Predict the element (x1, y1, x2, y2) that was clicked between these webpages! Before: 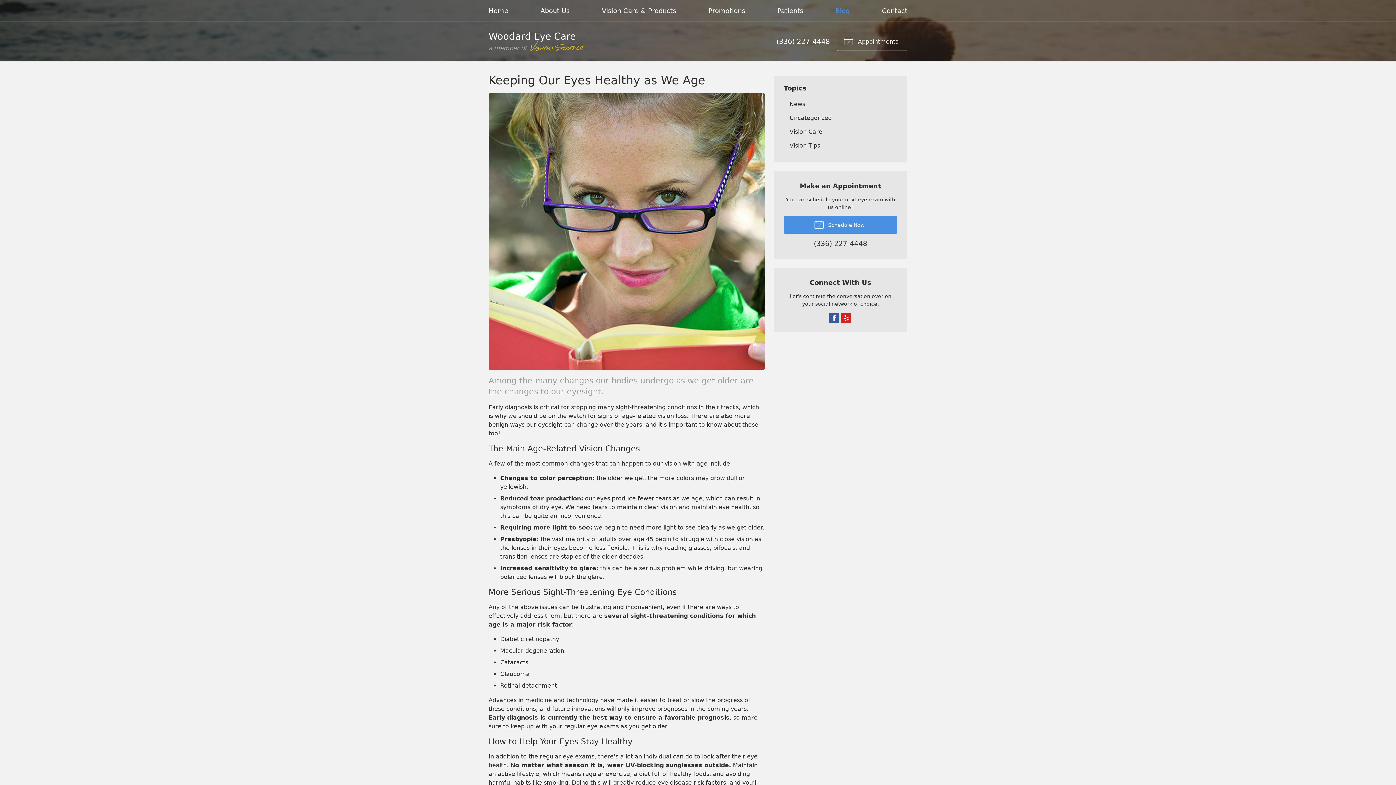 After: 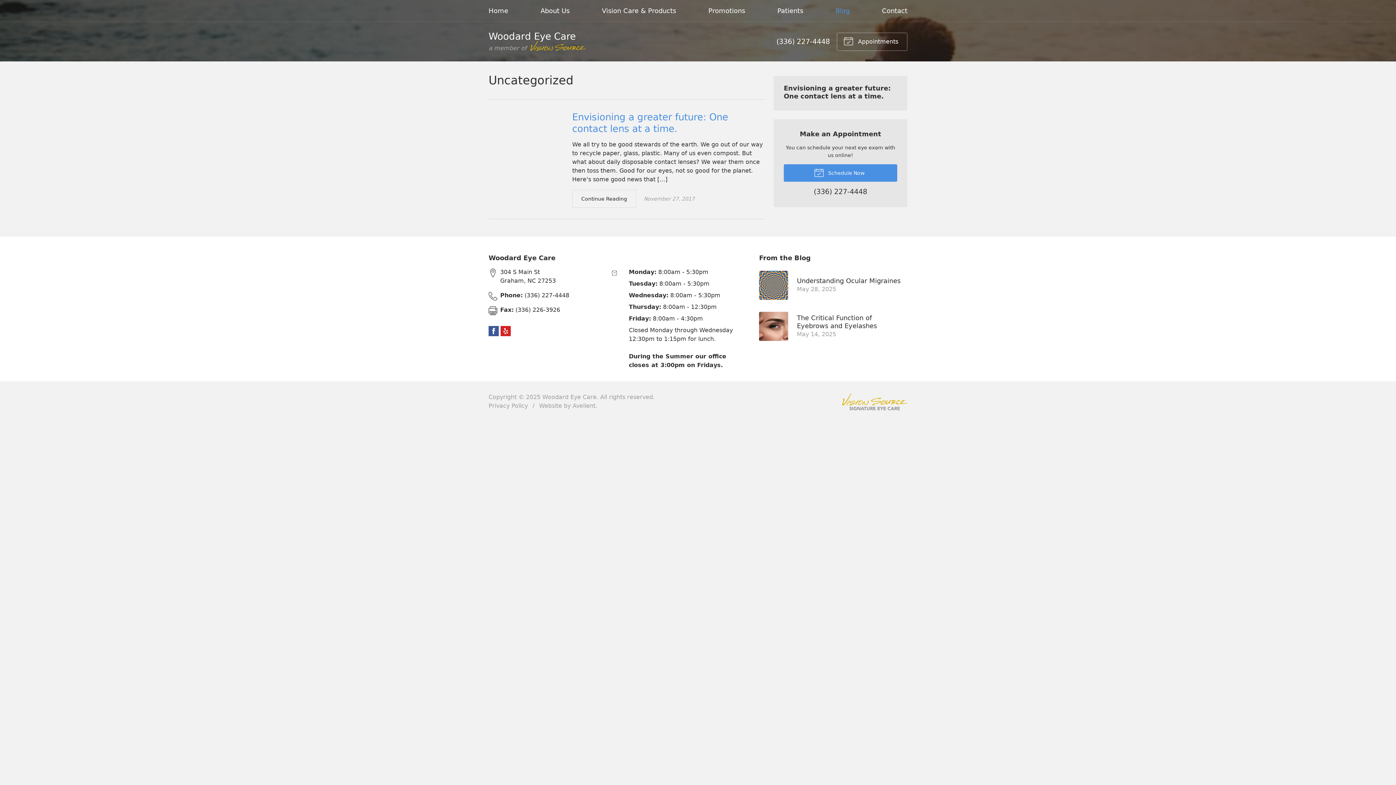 Action: label: Uncategorized bbox: (784, 111, 897, 124)